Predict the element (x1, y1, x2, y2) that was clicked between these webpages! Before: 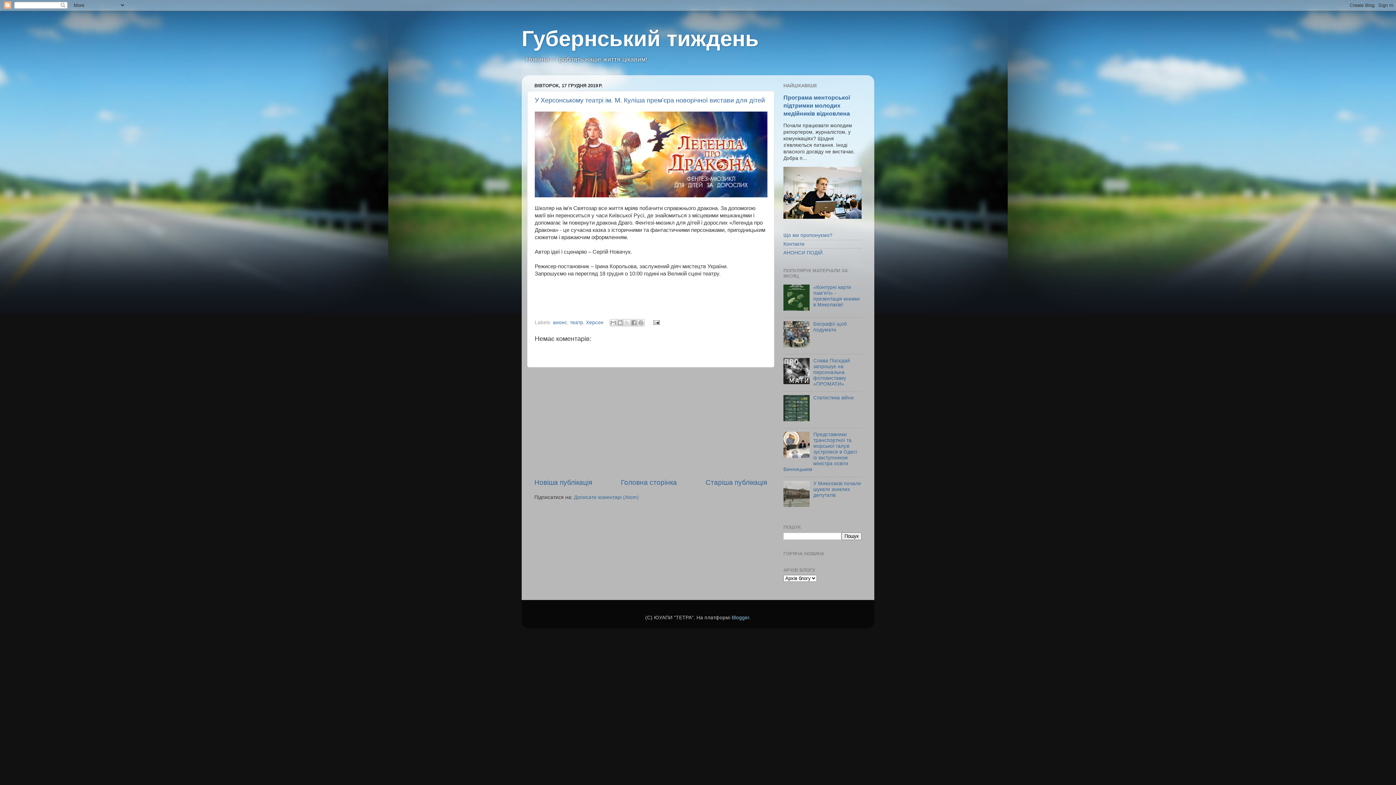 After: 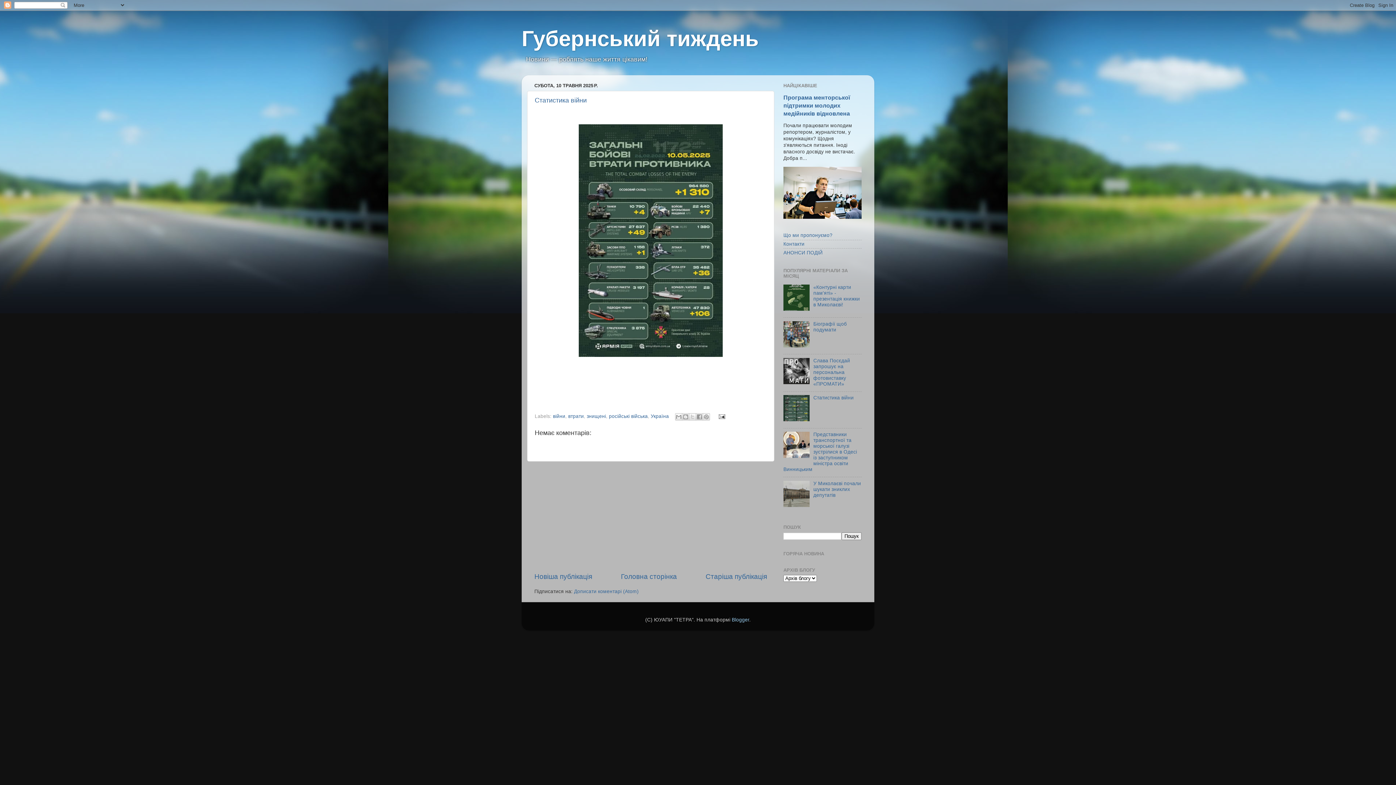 Action: label: Статистика війни bbox: (813, 395, 853, 400)